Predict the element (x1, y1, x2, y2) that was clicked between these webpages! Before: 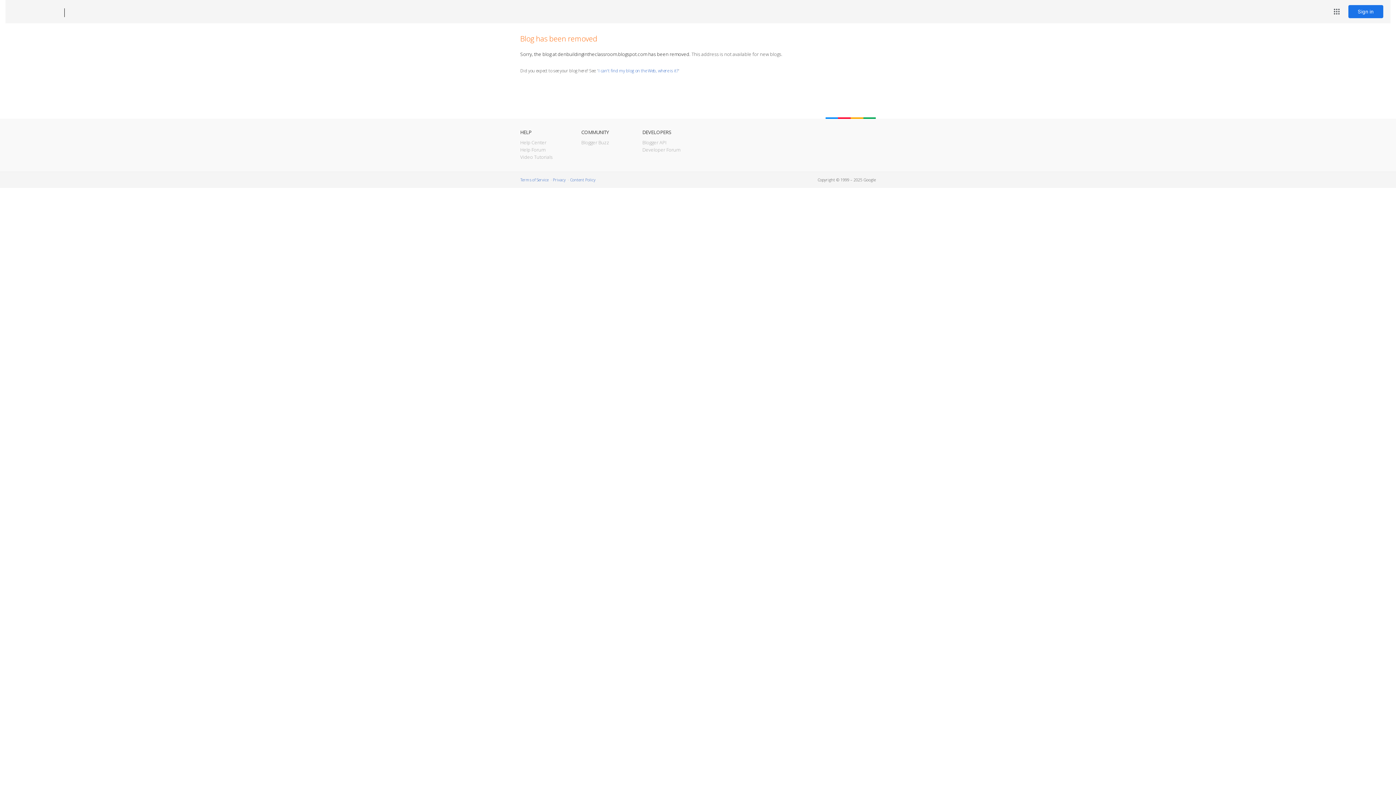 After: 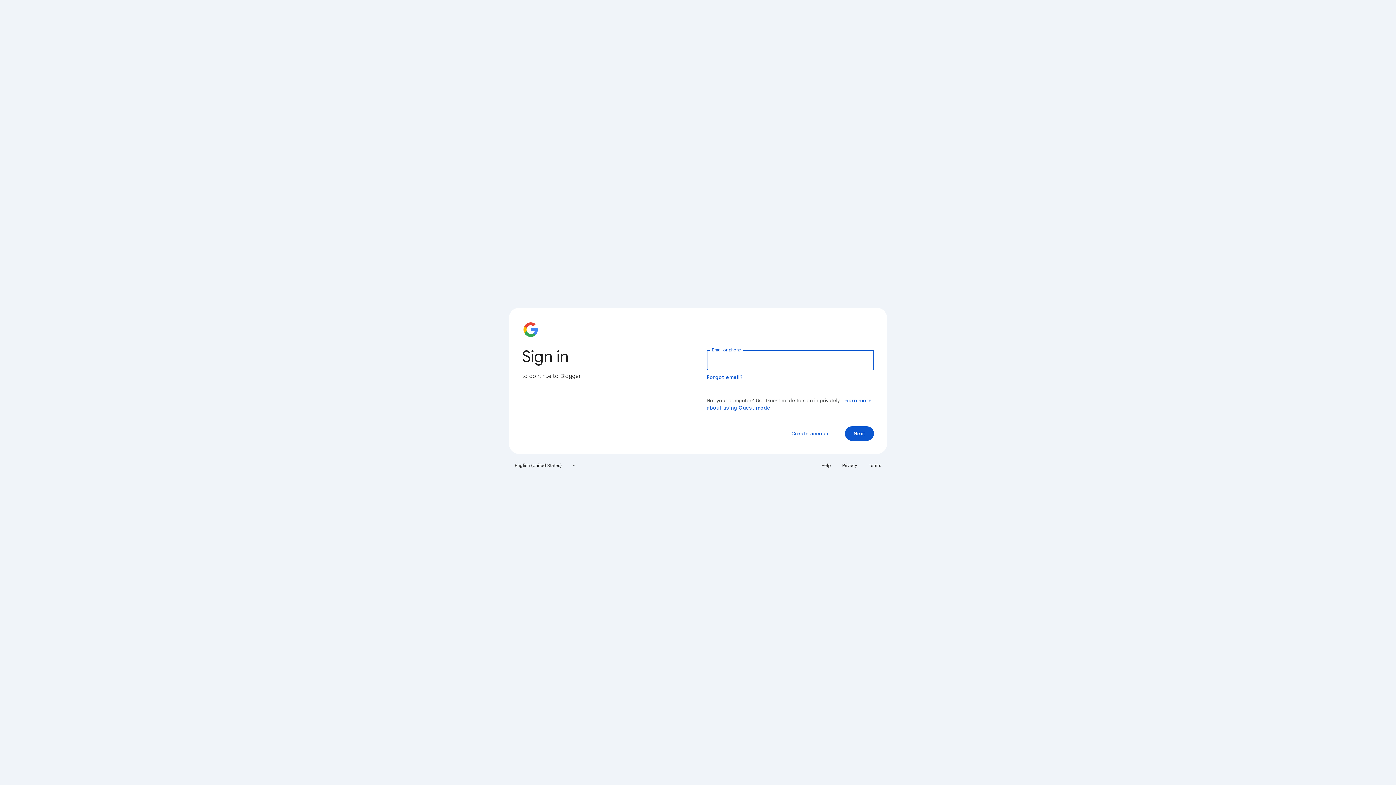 Action: label: Sign in bbox: (1348, 5, 1383, 18)